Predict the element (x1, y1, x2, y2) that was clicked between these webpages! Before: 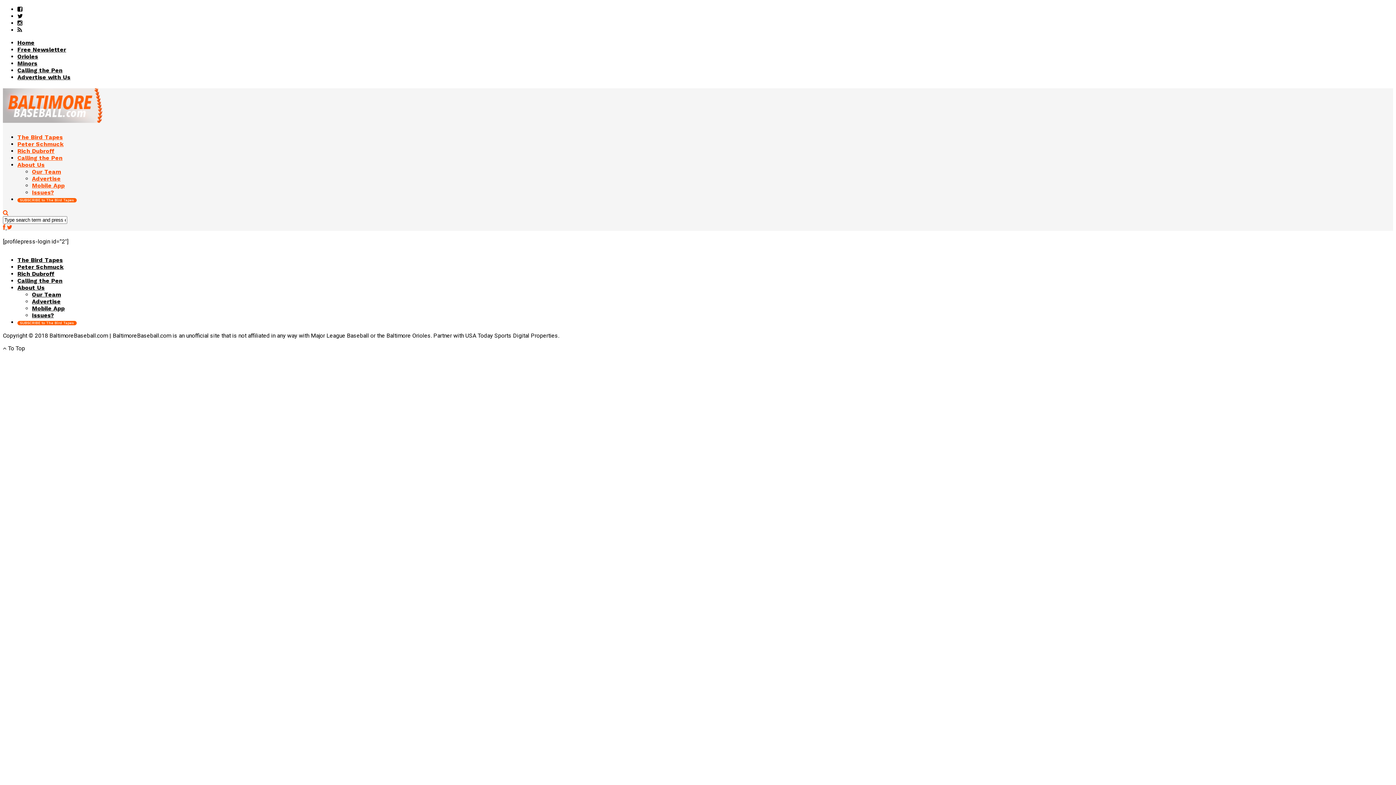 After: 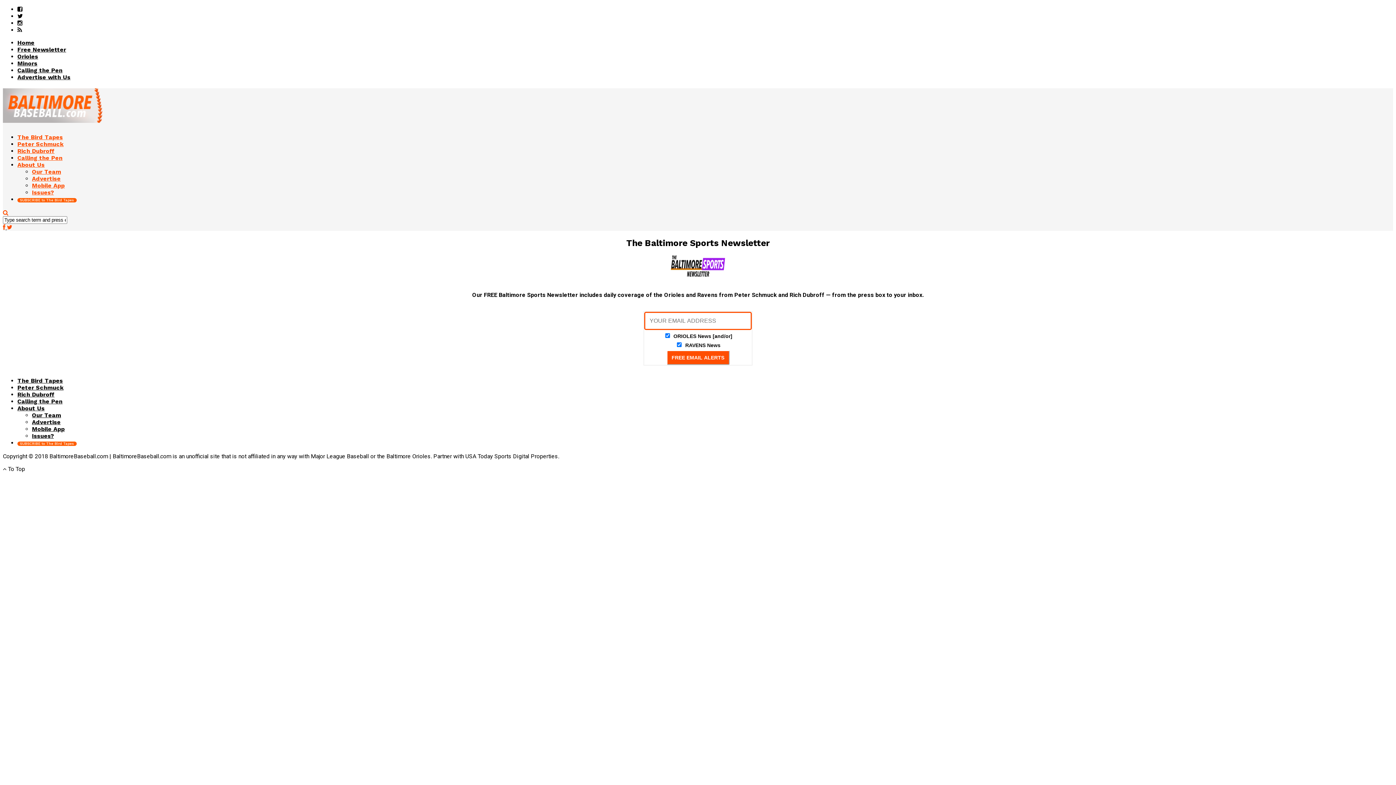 Action: bbox: (17, 46, 66, 53) label: Free Newsletter